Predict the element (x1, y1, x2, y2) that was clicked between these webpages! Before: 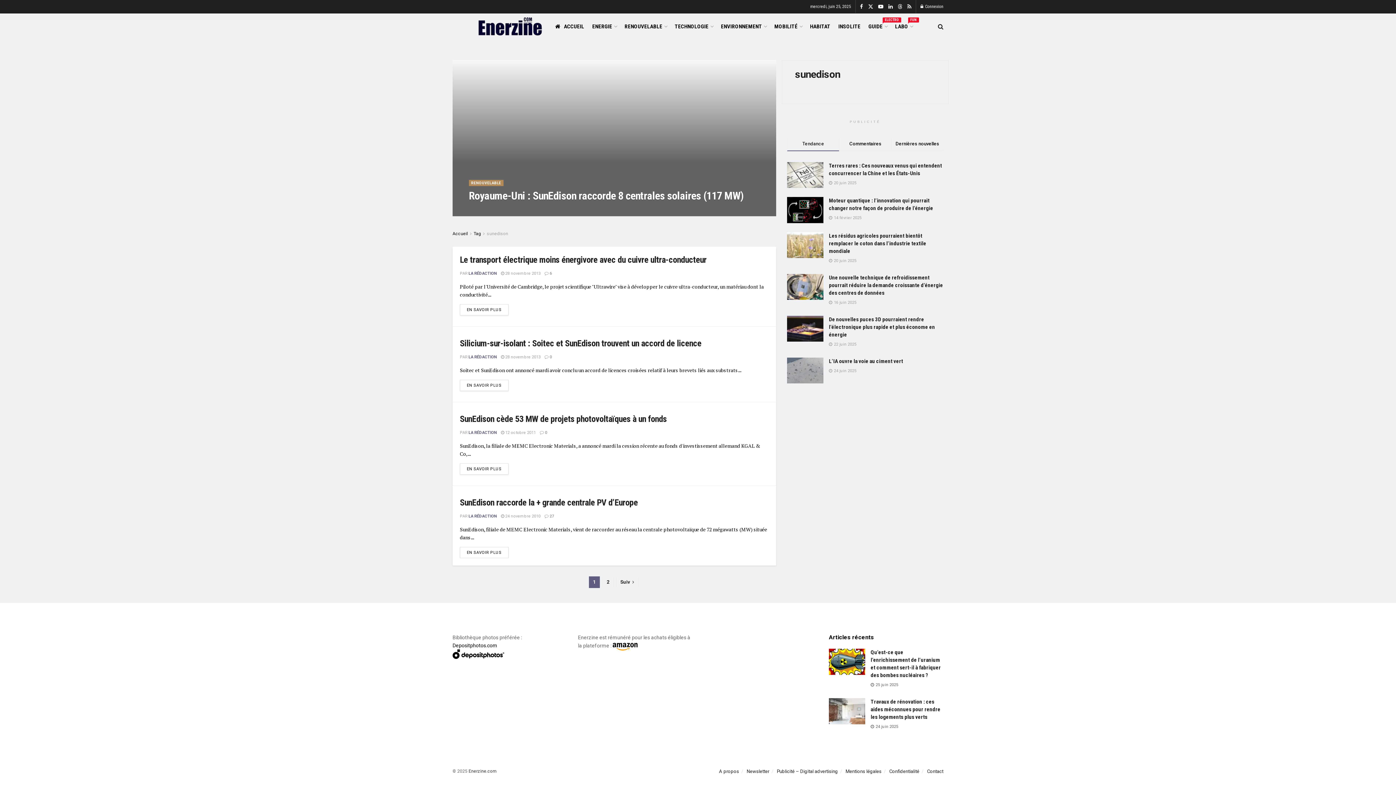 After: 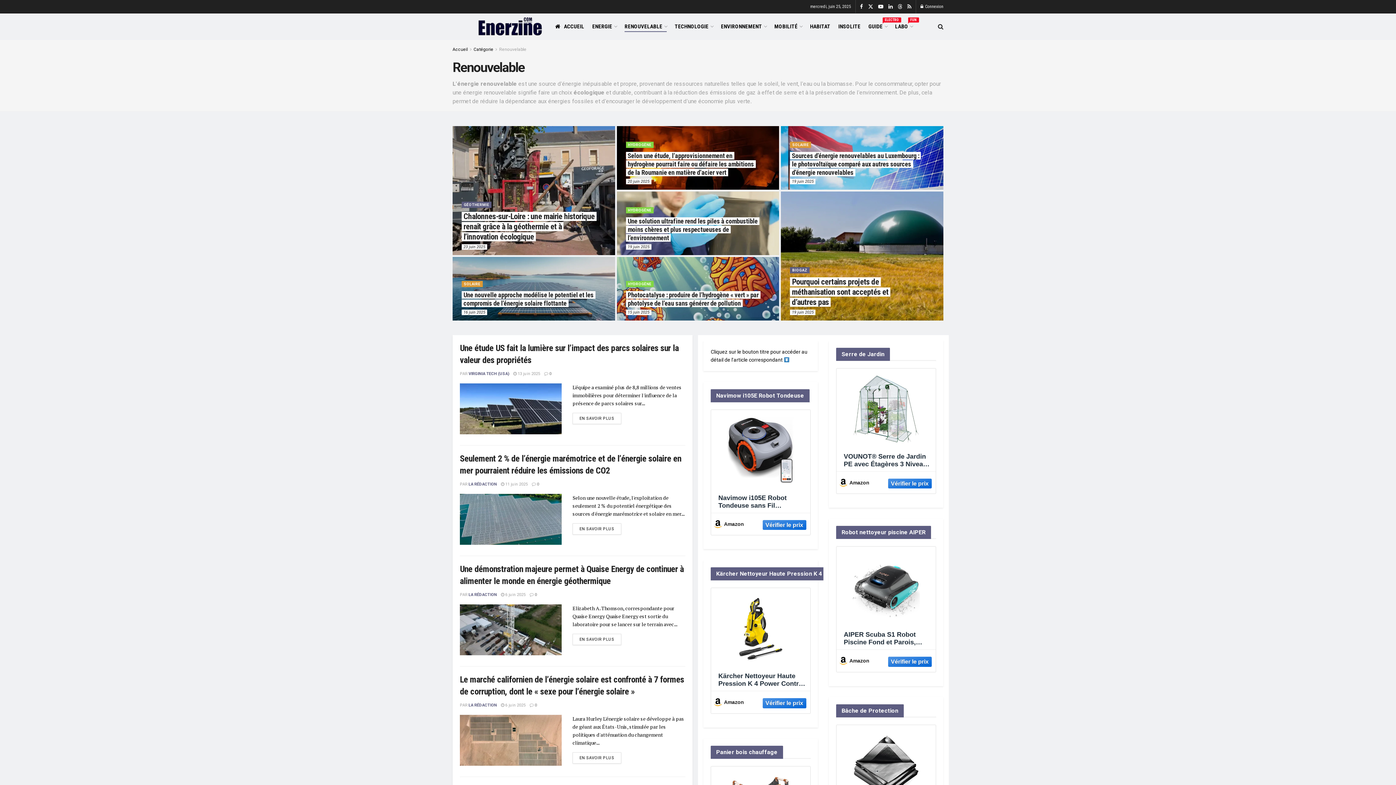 Action: bbox: (469, 179, 503, 186) label: RENOUVELABLE